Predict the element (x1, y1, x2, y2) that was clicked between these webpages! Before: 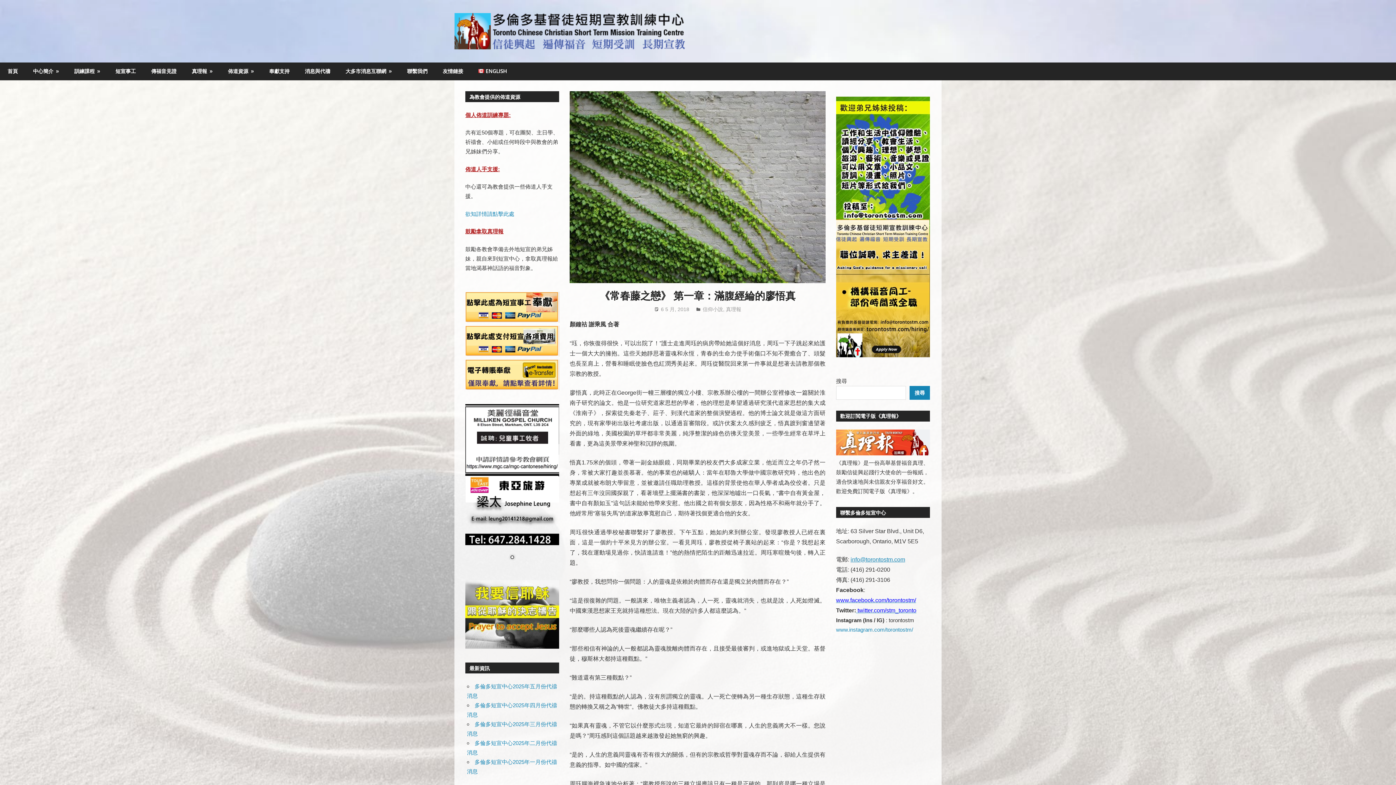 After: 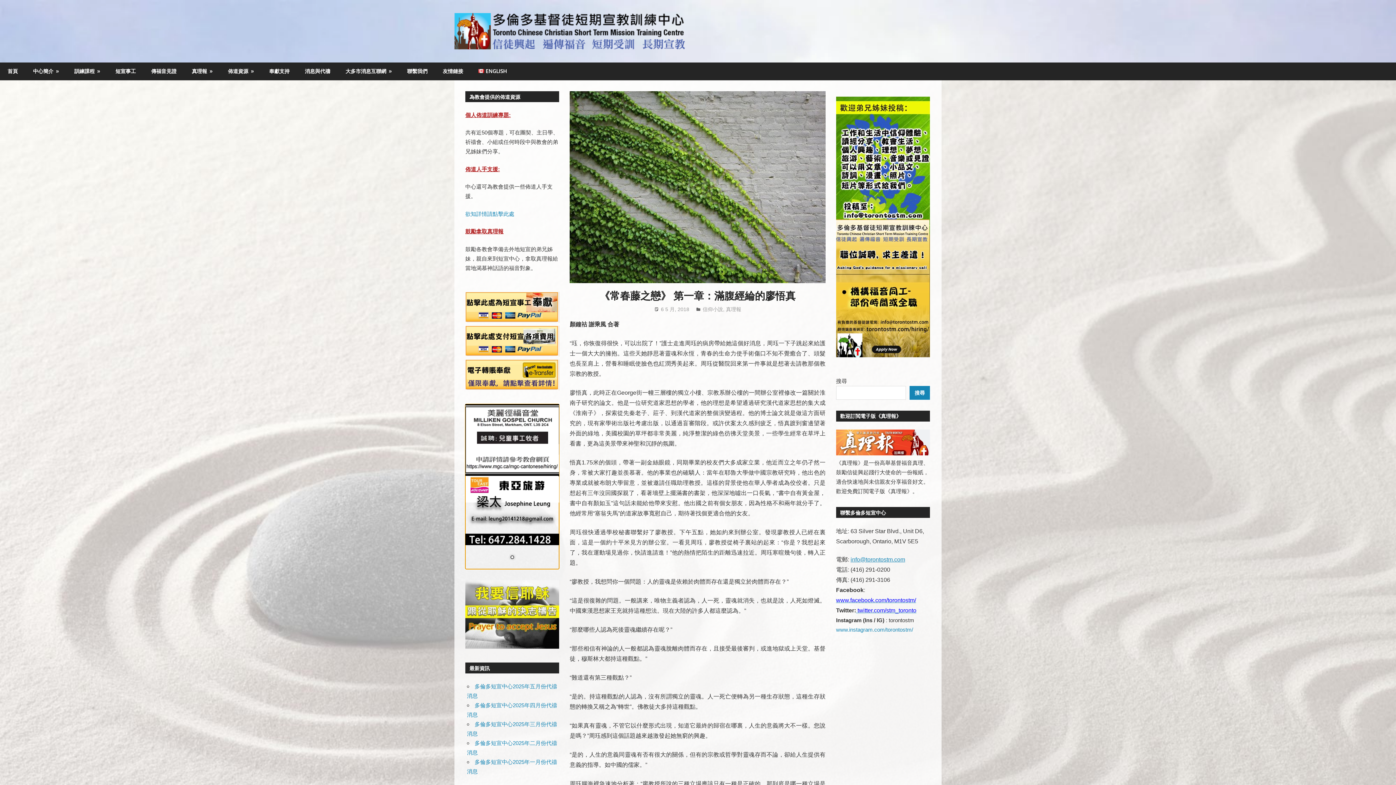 Action: label: Show slide 1 of 1 bbox: (508, 554, 516, 562)